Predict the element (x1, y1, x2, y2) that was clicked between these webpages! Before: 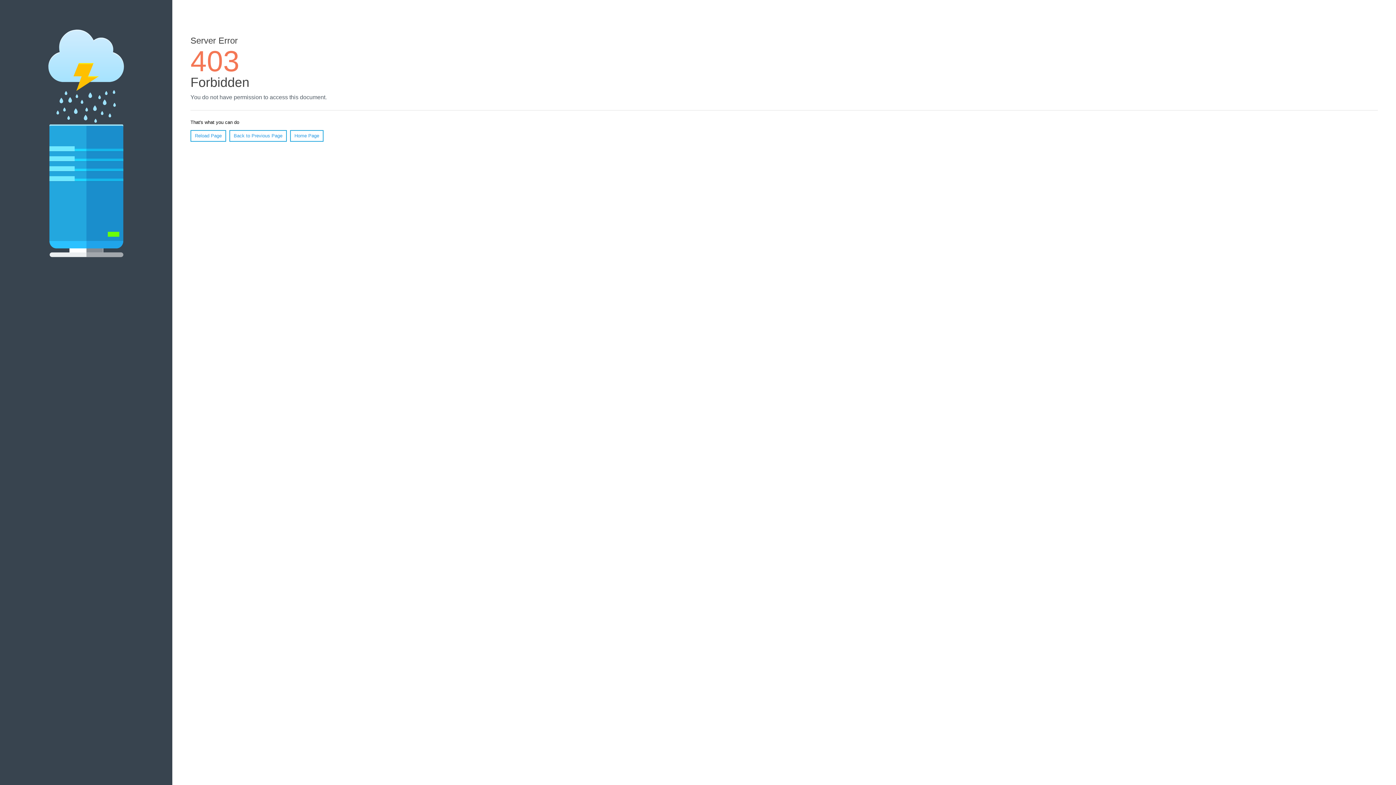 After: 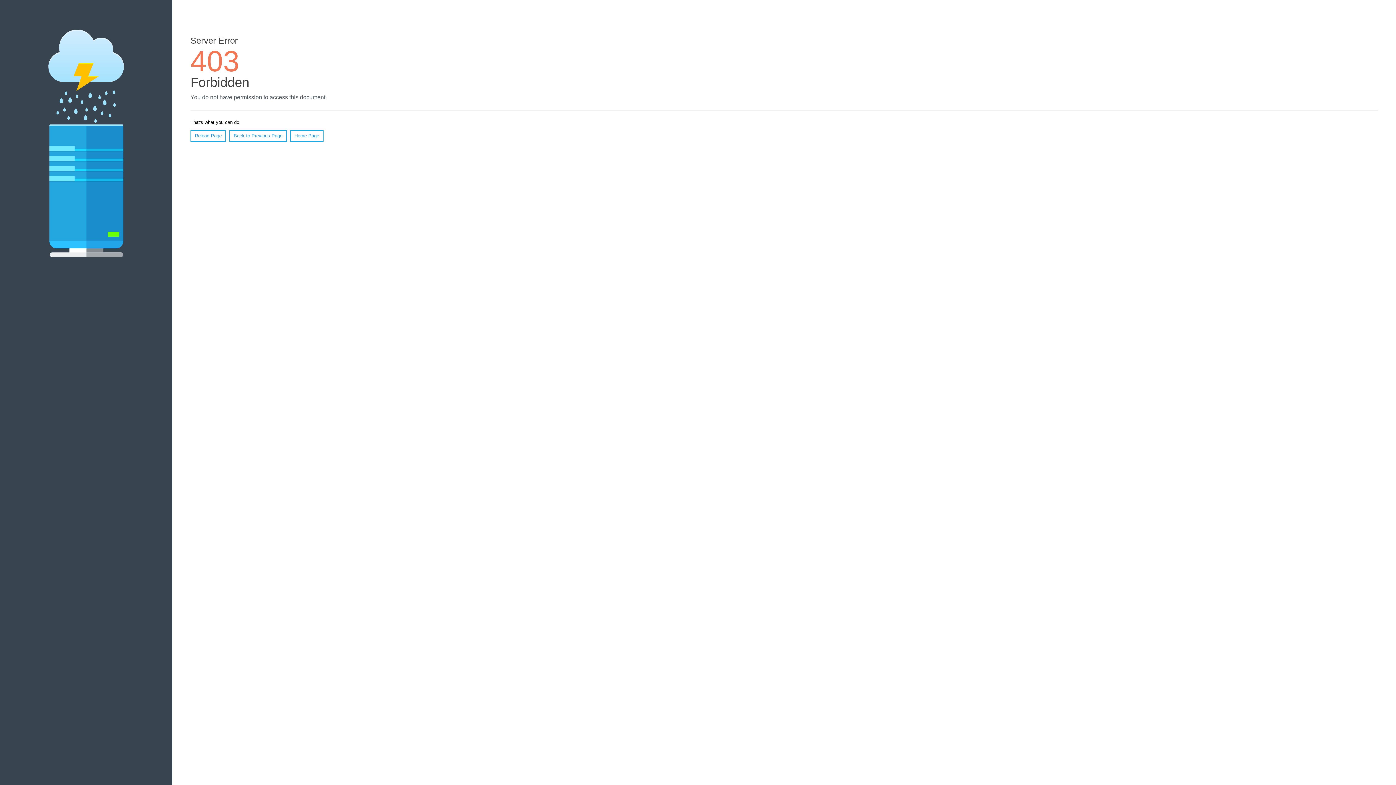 Action: bbox: (190, 130, 226, 141) label: Reload Page